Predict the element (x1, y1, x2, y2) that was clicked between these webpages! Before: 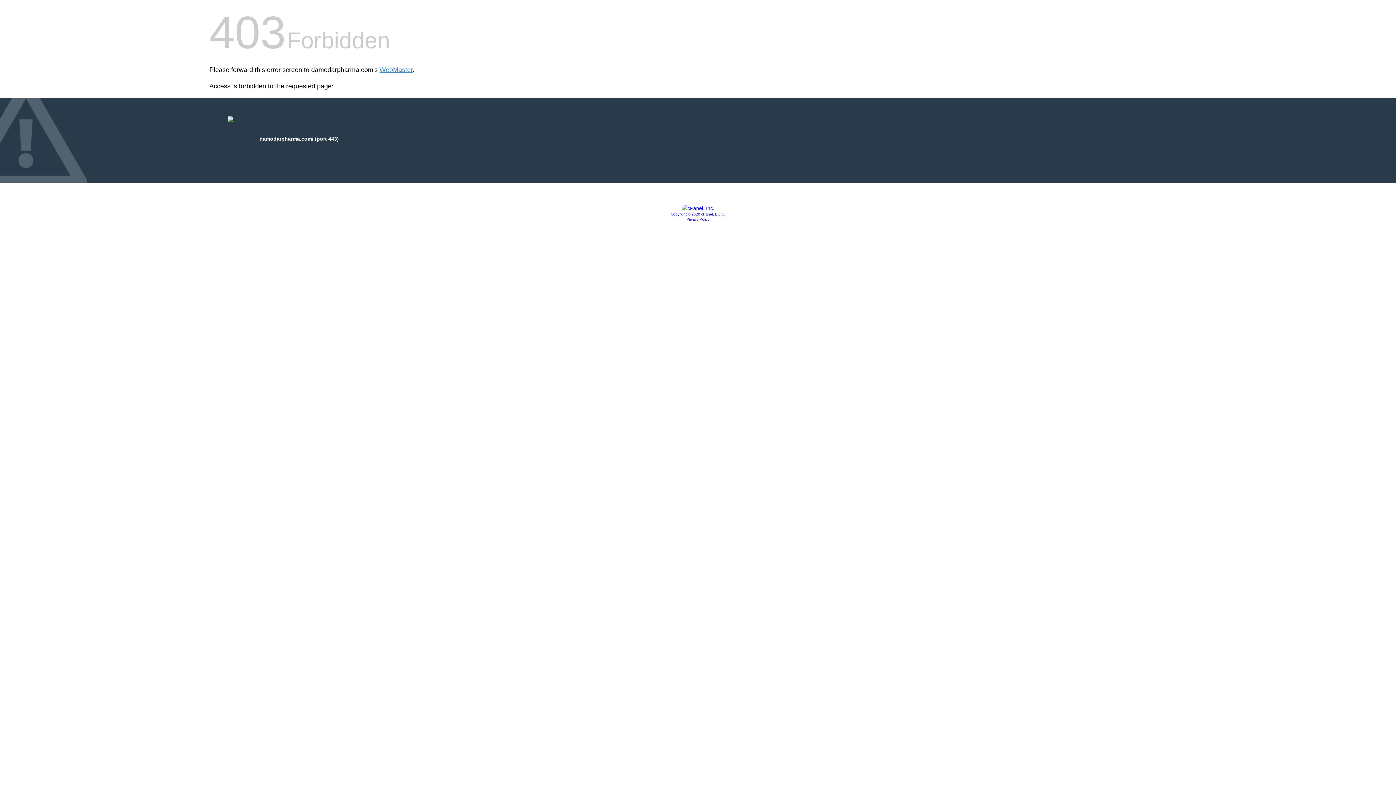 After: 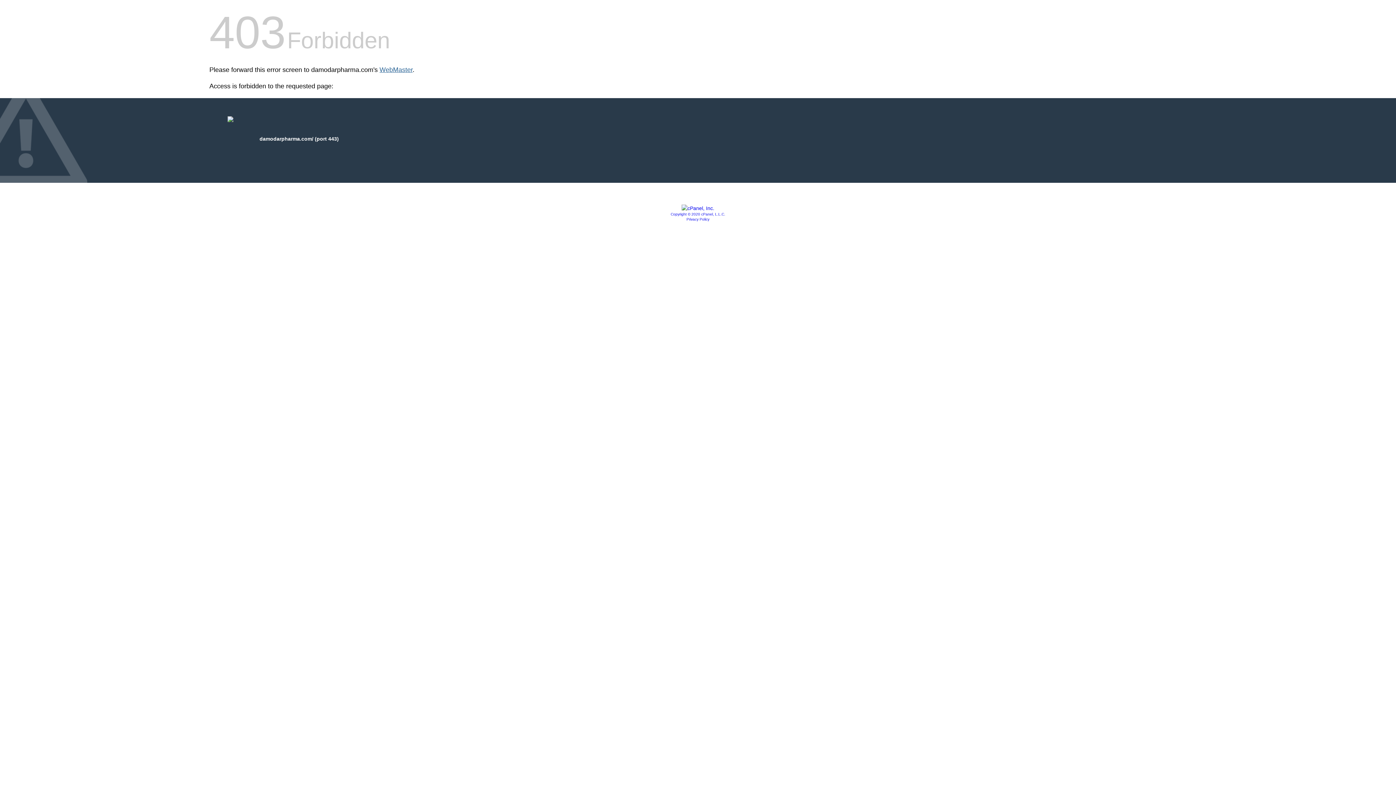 Action: label: WebMaster bbox: (379, 66, 412, 73)